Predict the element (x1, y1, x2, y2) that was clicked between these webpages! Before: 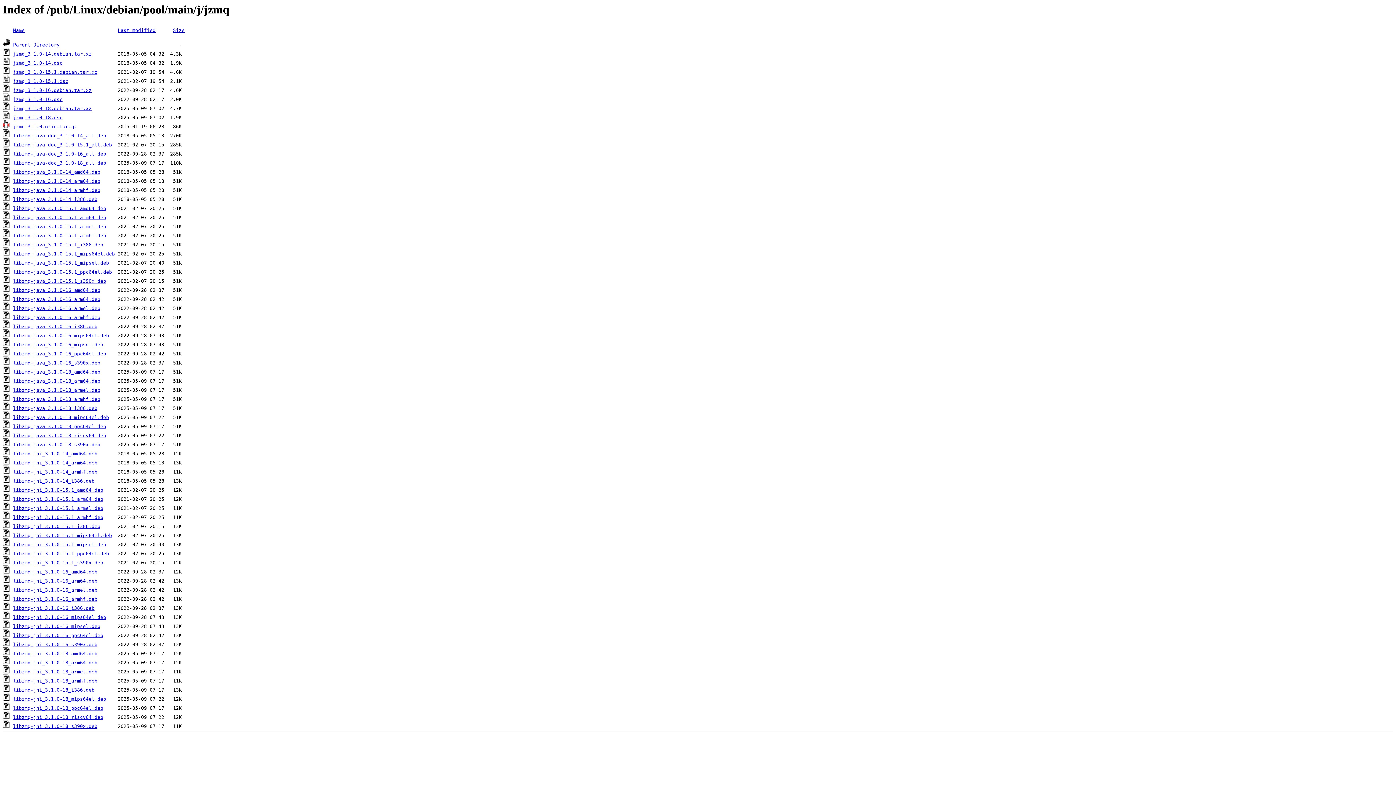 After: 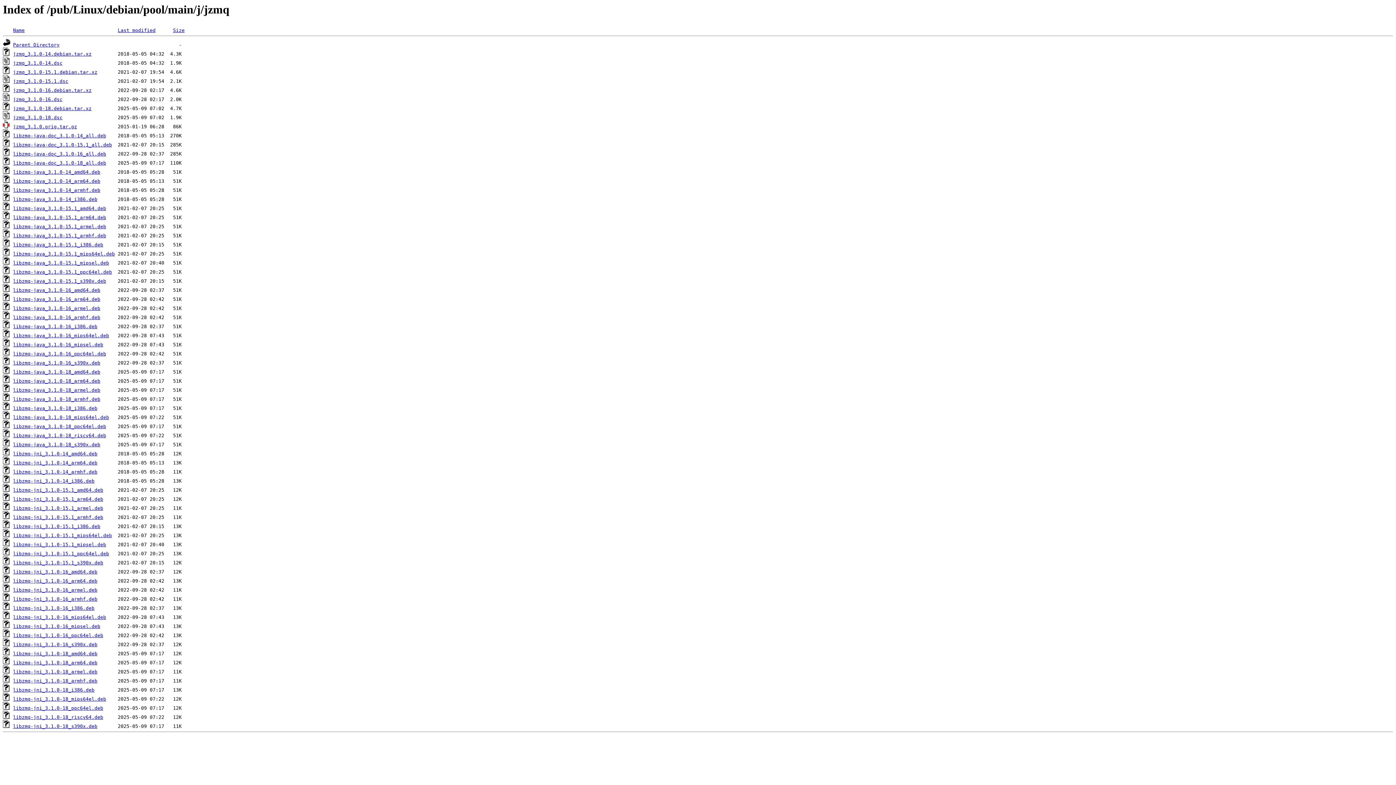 Action: bbox: (13, 442, 100, 447) label: libzmq-java_3.1.0-18_s390x.deb